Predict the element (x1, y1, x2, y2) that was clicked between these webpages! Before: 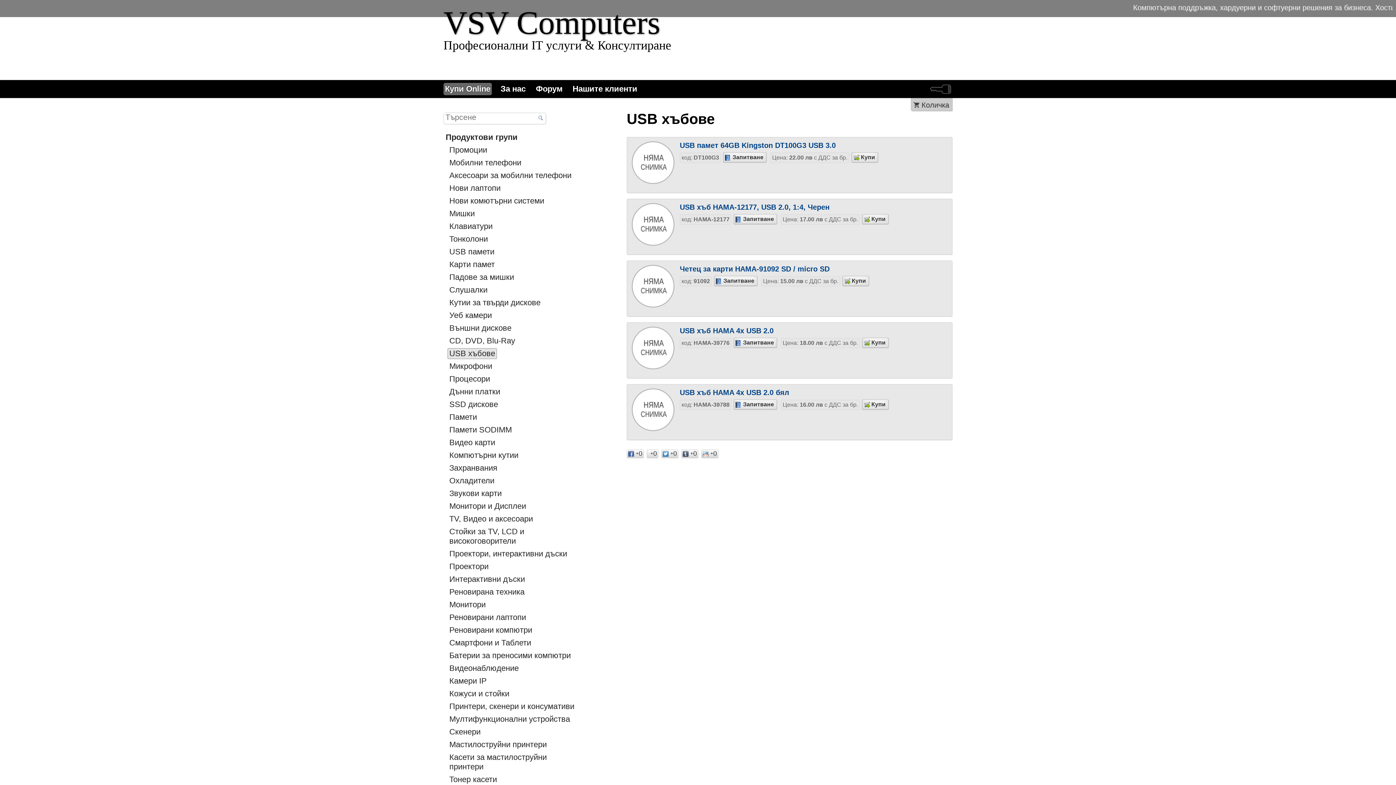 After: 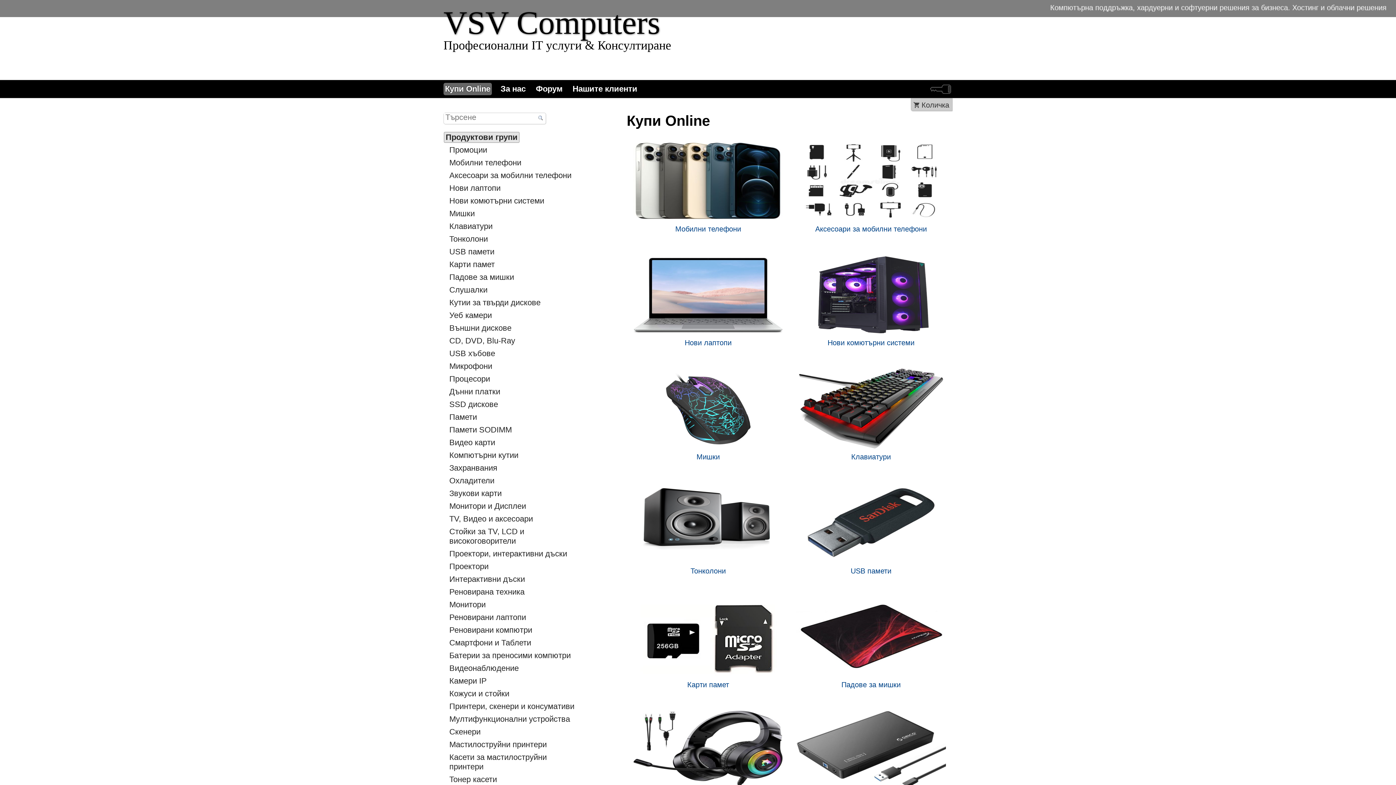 Action: label: Купи Online bbox: (443, 82, 492, 95)